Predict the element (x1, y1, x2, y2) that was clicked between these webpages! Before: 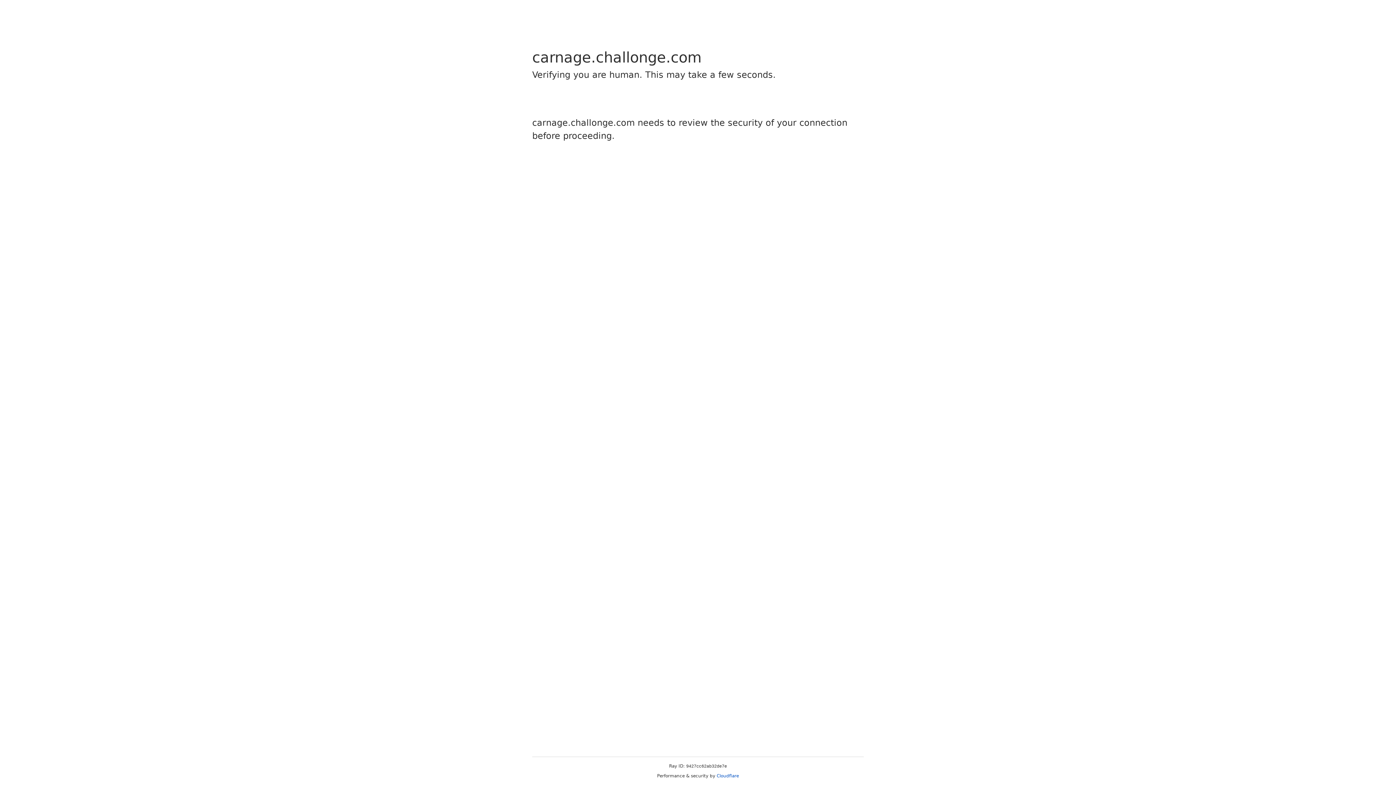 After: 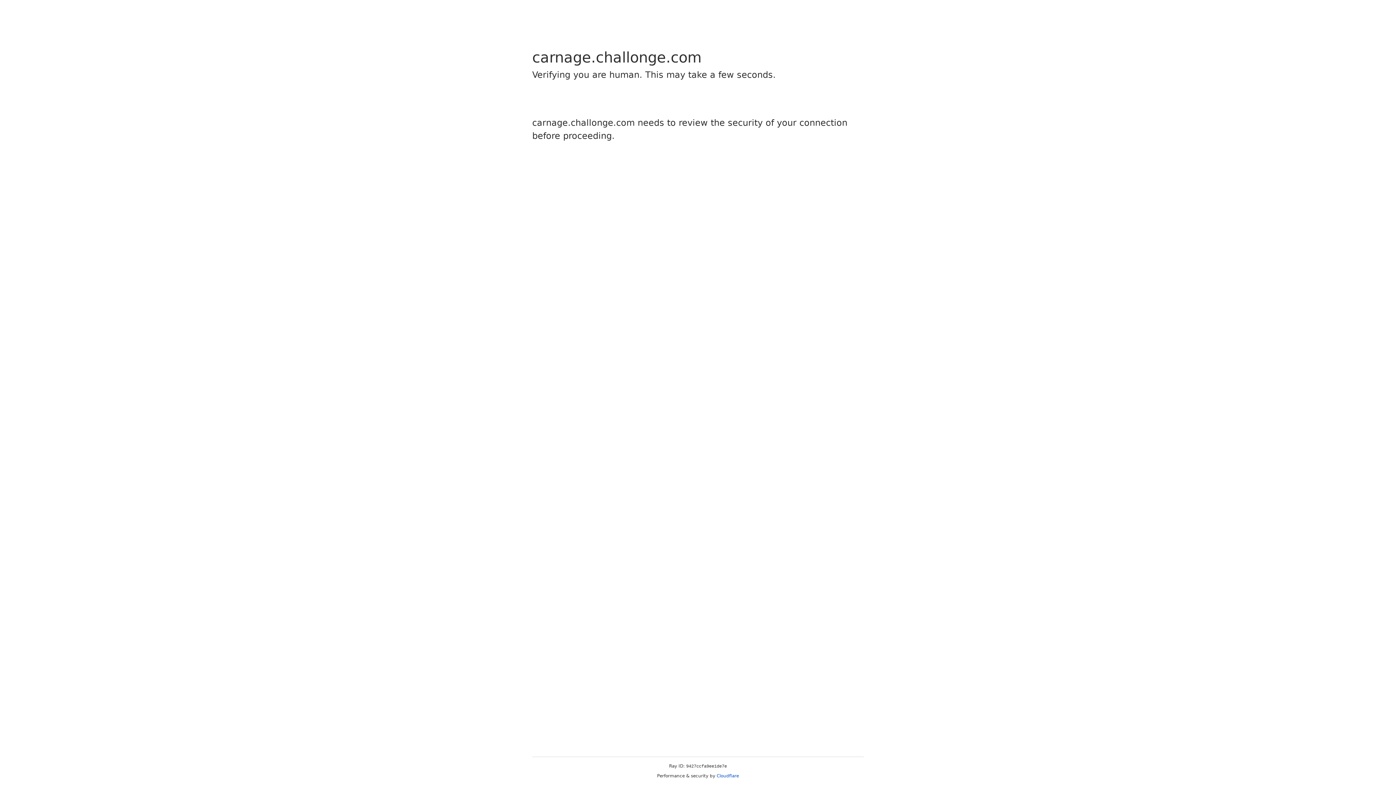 Action: label: Cloudflare bbox: (716, 773, 739, 778)